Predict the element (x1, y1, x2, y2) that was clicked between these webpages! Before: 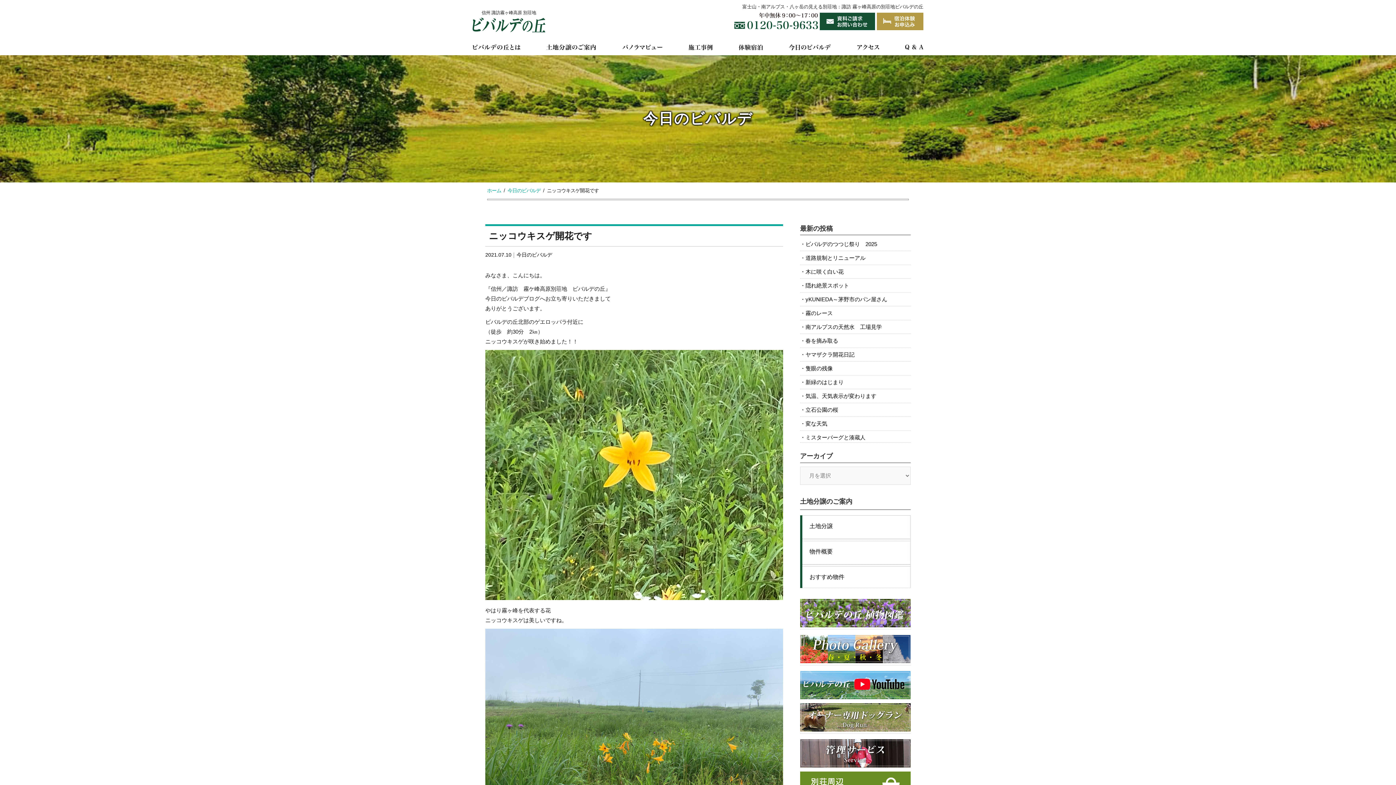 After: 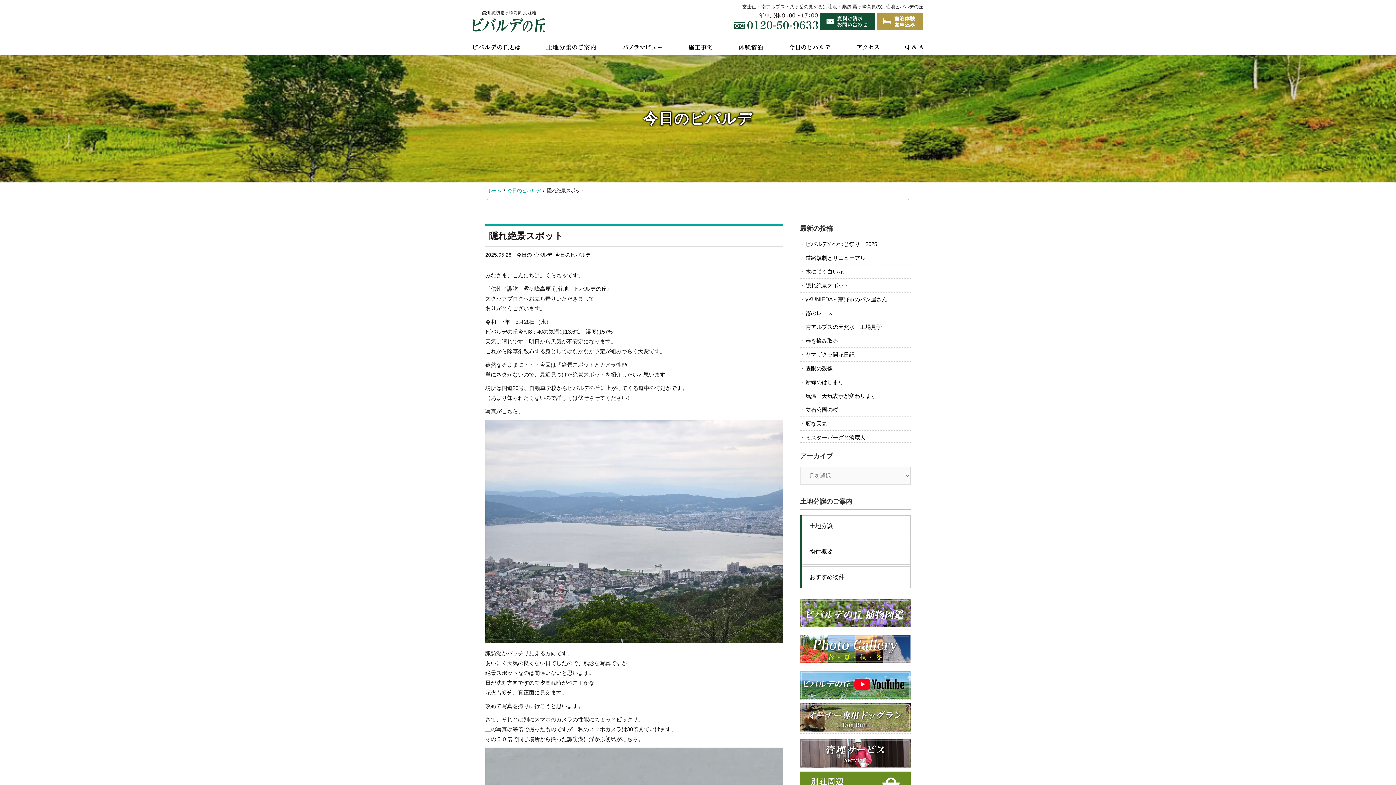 Action: label: 隠れ絶景スポット bbox: (805, 282, 849, 288)